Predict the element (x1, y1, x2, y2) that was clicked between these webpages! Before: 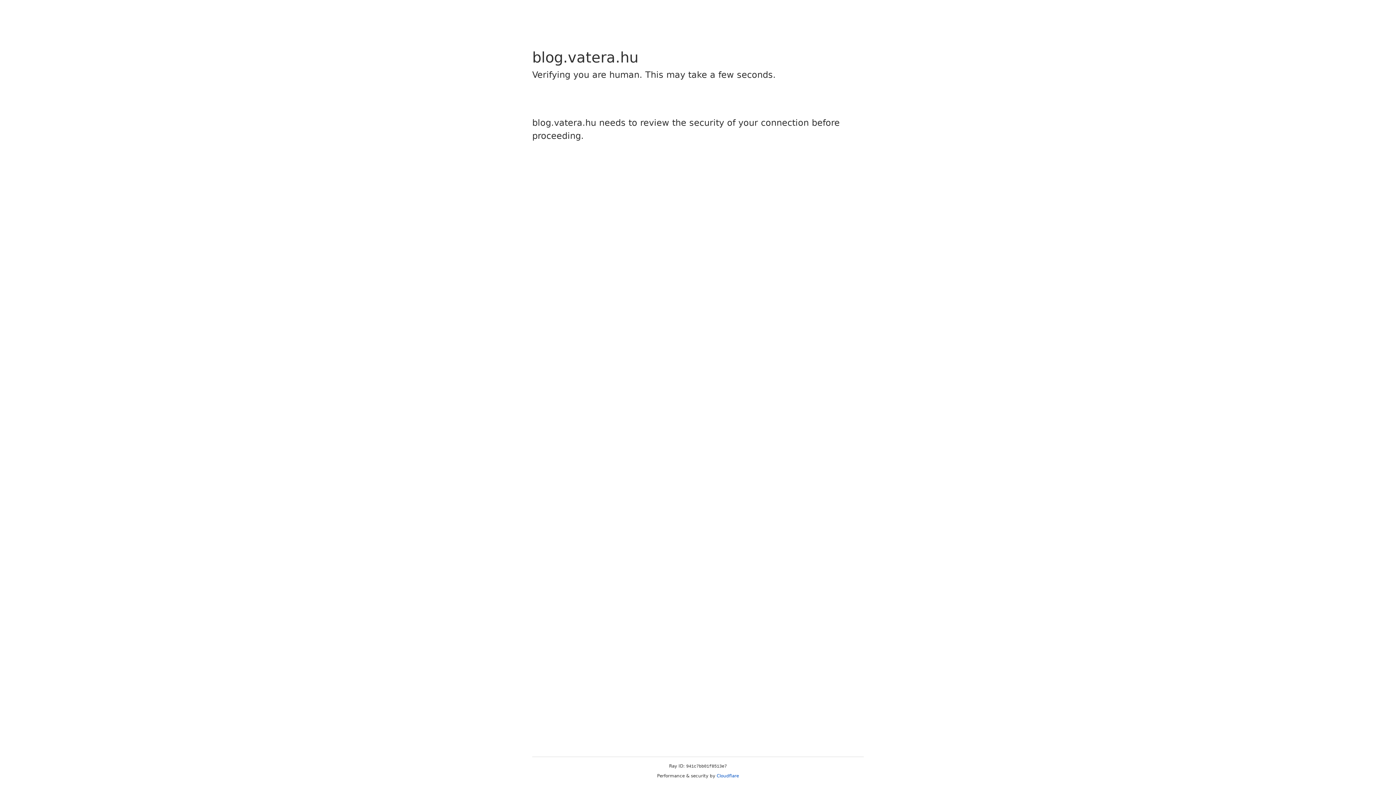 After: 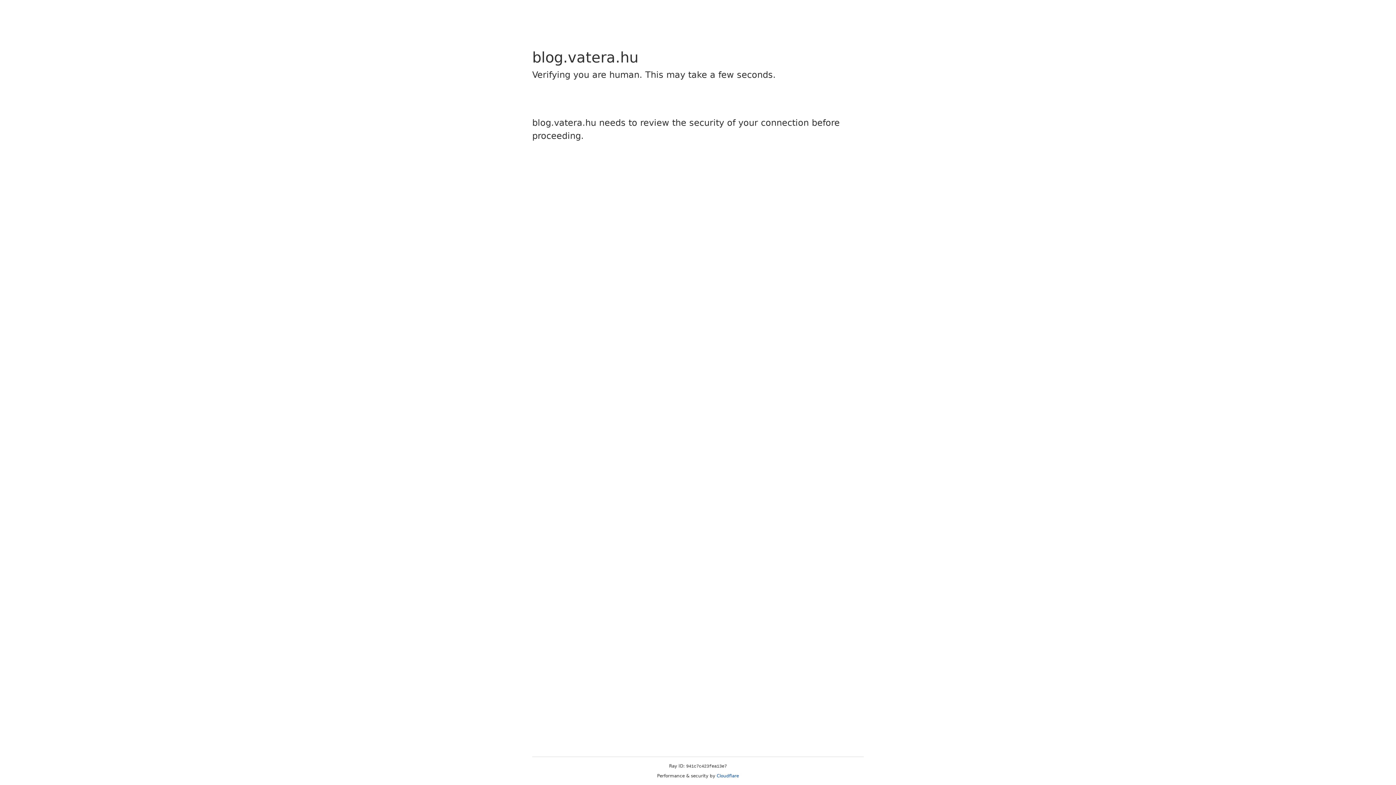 Action: bbox: (716, 773, 739, 778) label: Cloudflare